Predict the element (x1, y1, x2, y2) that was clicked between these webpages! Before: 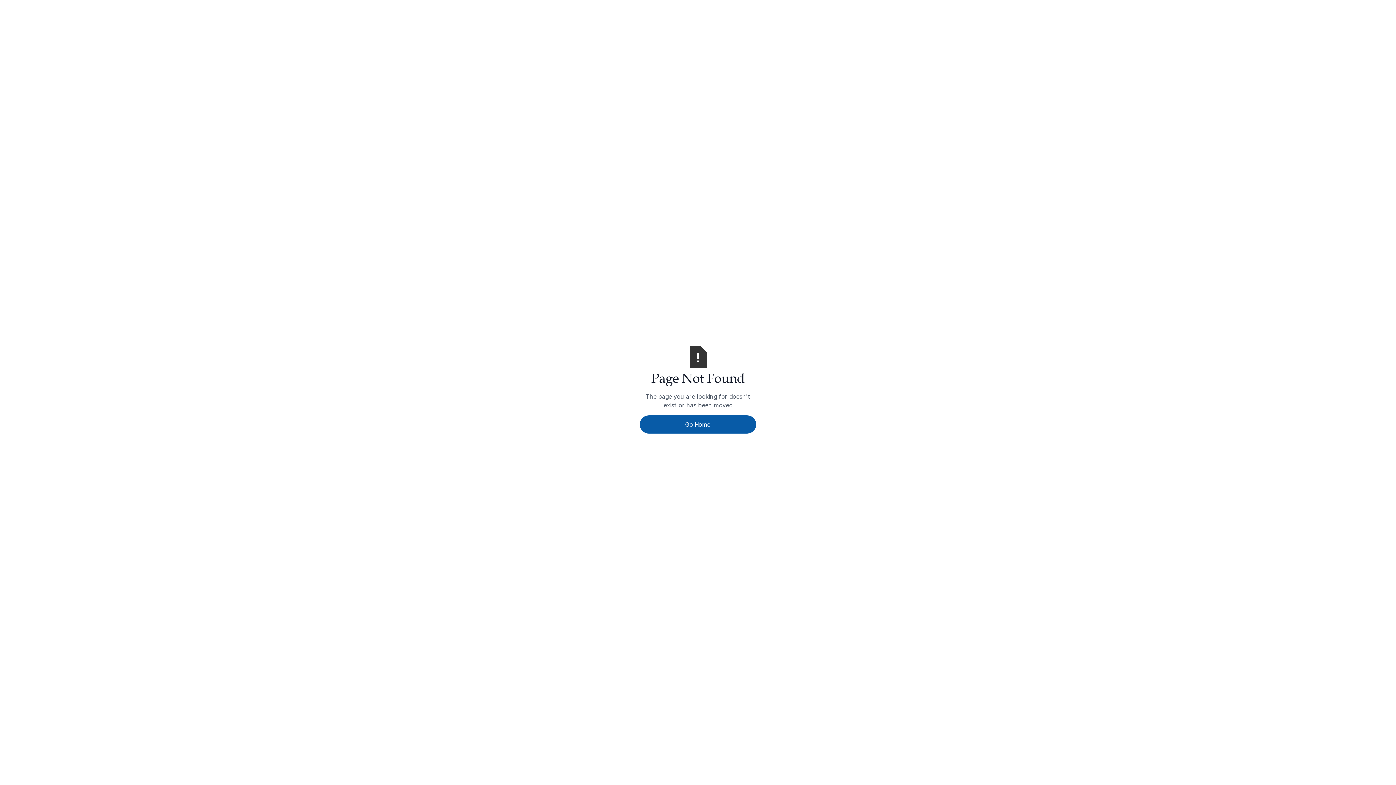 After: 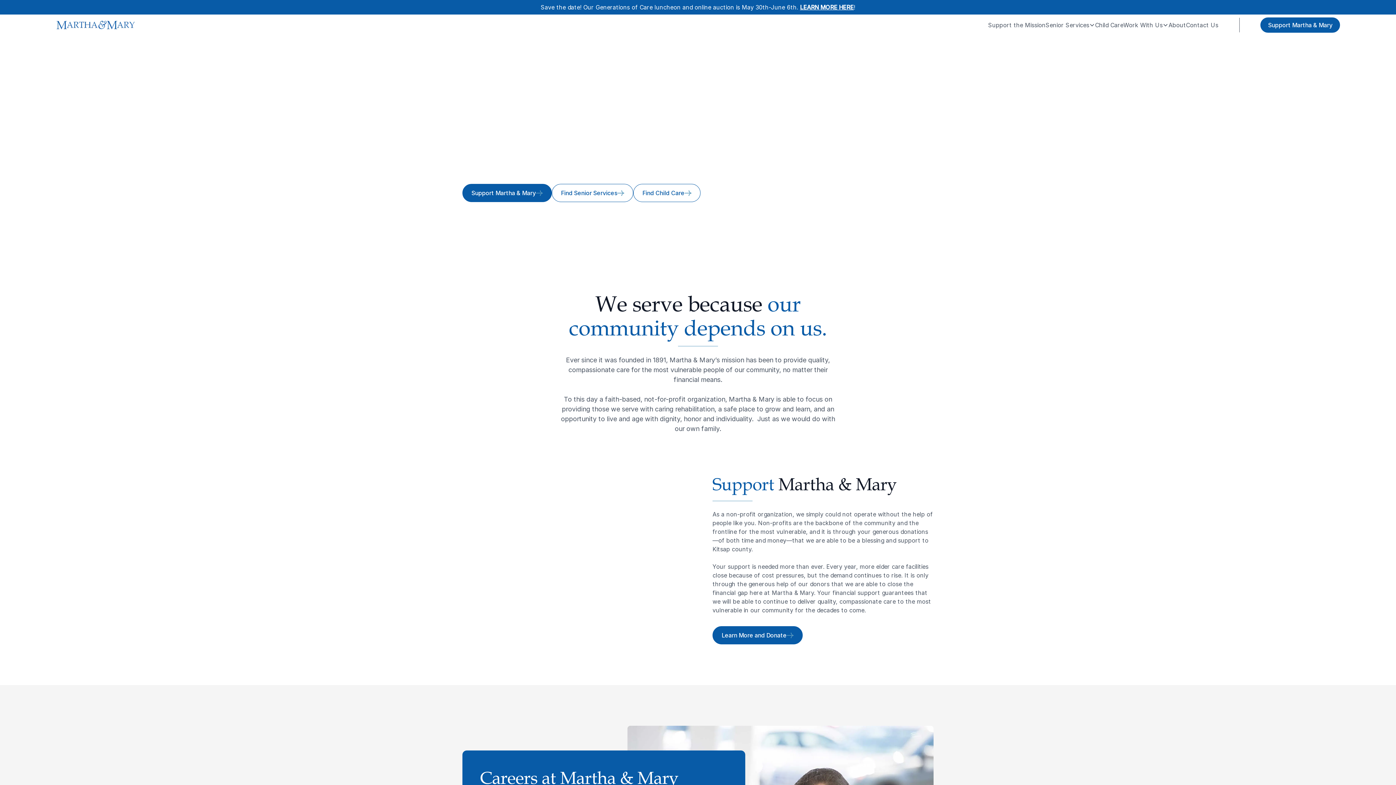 Action: bbox: (640, 415, 756, 433) label: Go Home